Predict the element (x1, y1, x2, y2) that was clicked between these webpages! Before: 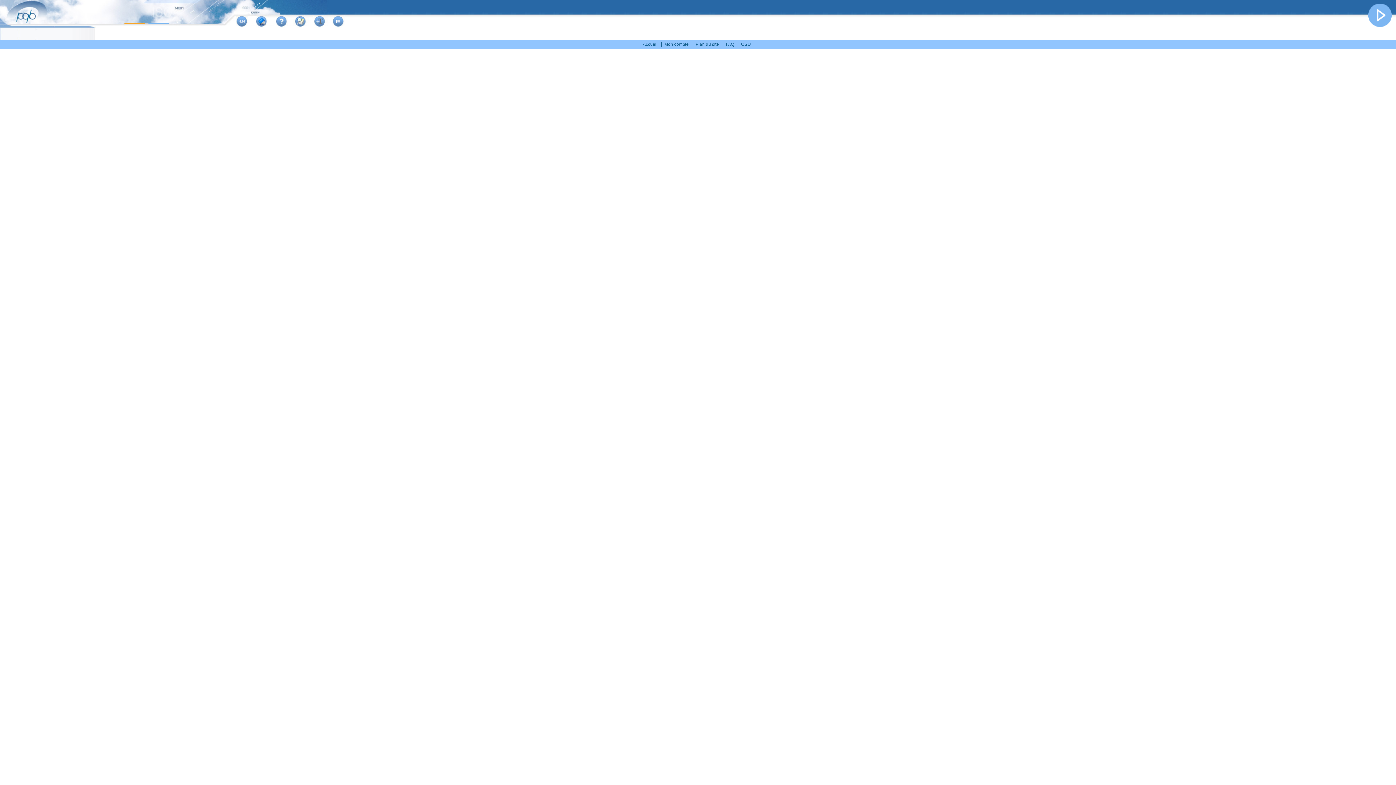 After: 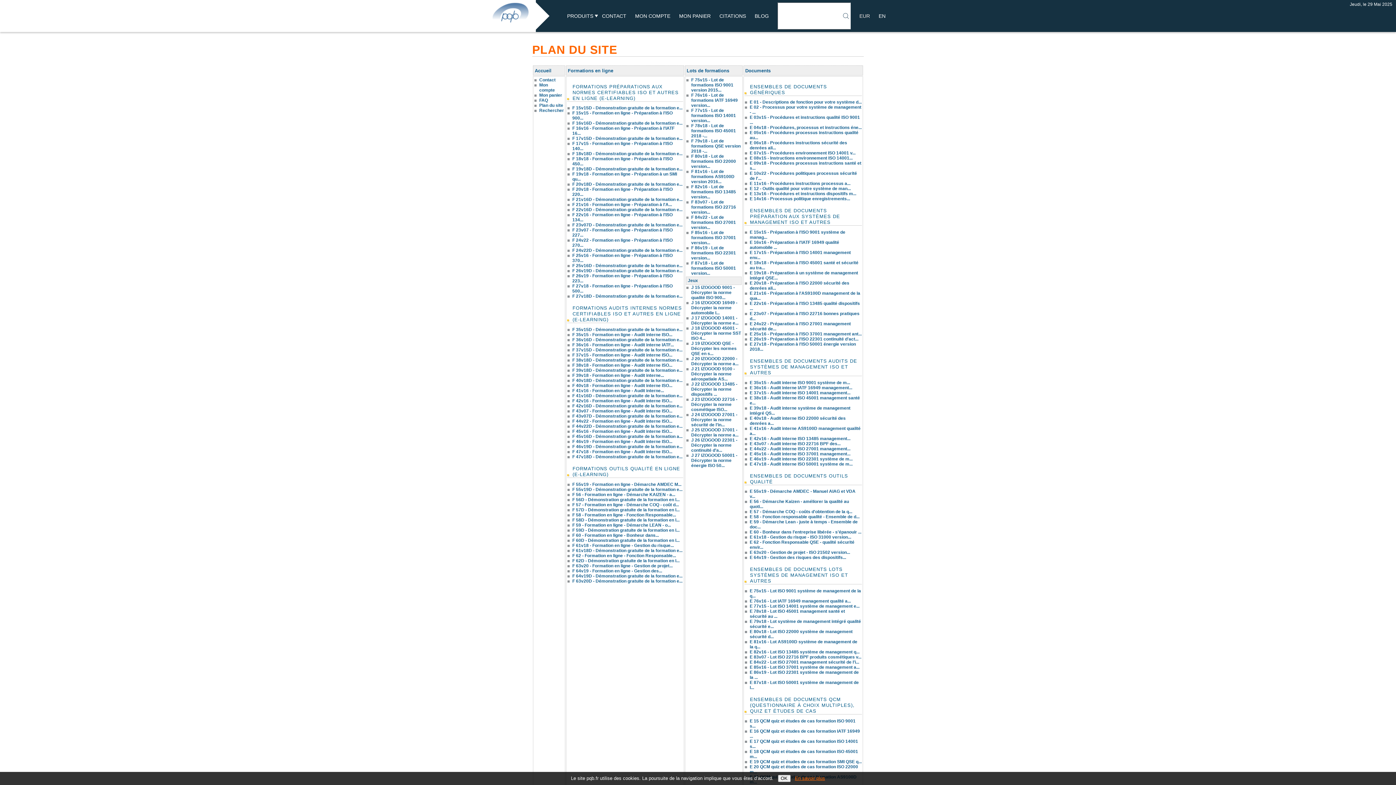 Action: label: Plan du site bbox: (695, 41, 719, 46)